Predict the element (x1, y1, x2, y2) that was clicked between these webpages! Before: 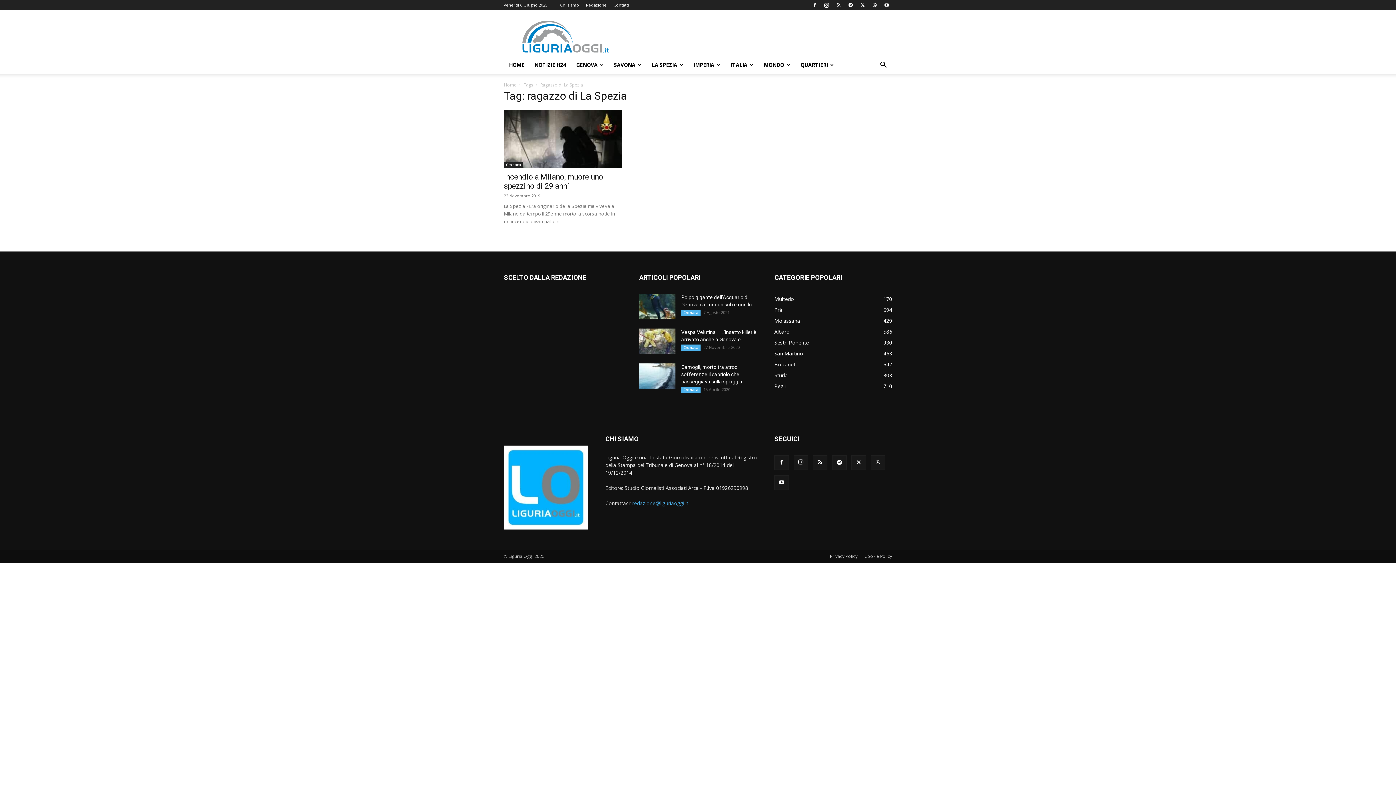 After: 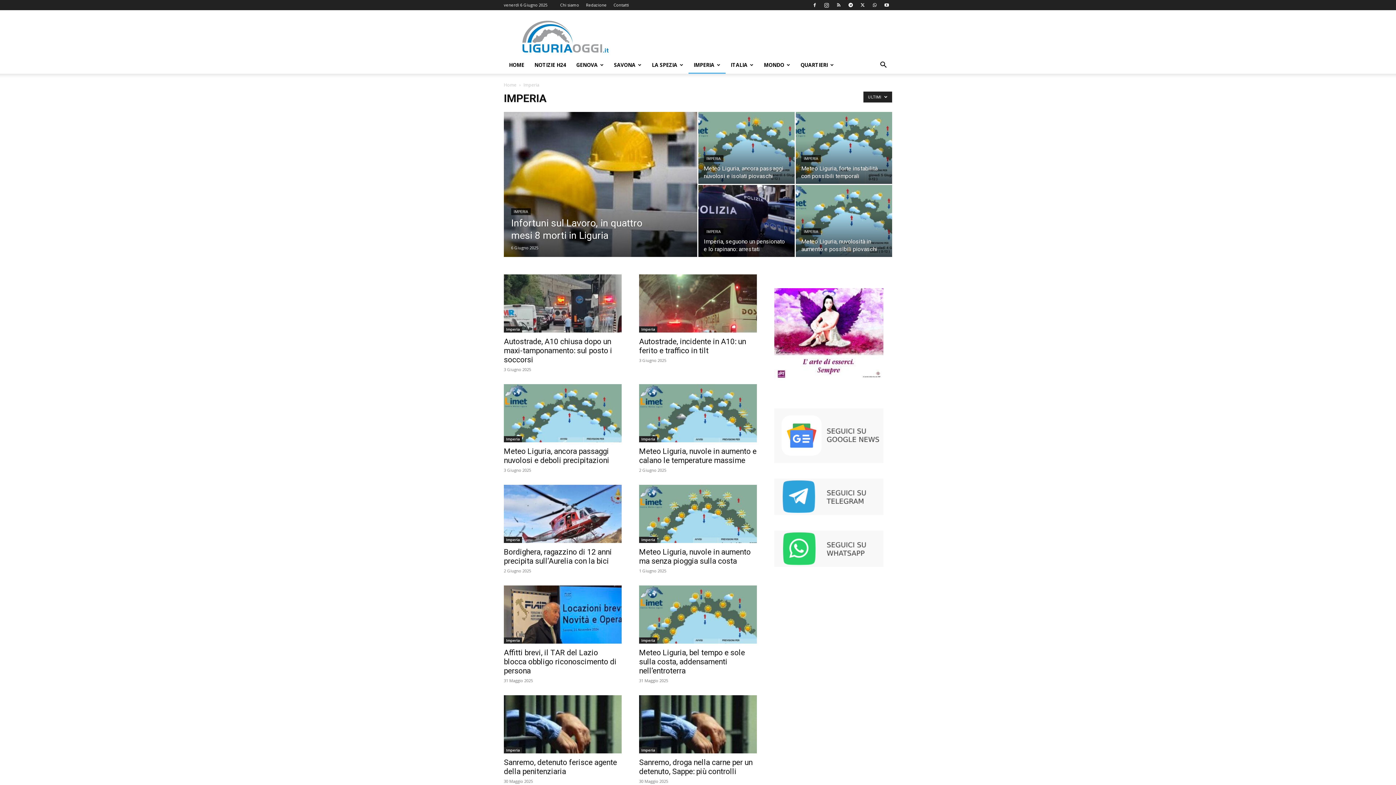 Action: label: IMPERIA bbox: (688, 56, 725, 73)